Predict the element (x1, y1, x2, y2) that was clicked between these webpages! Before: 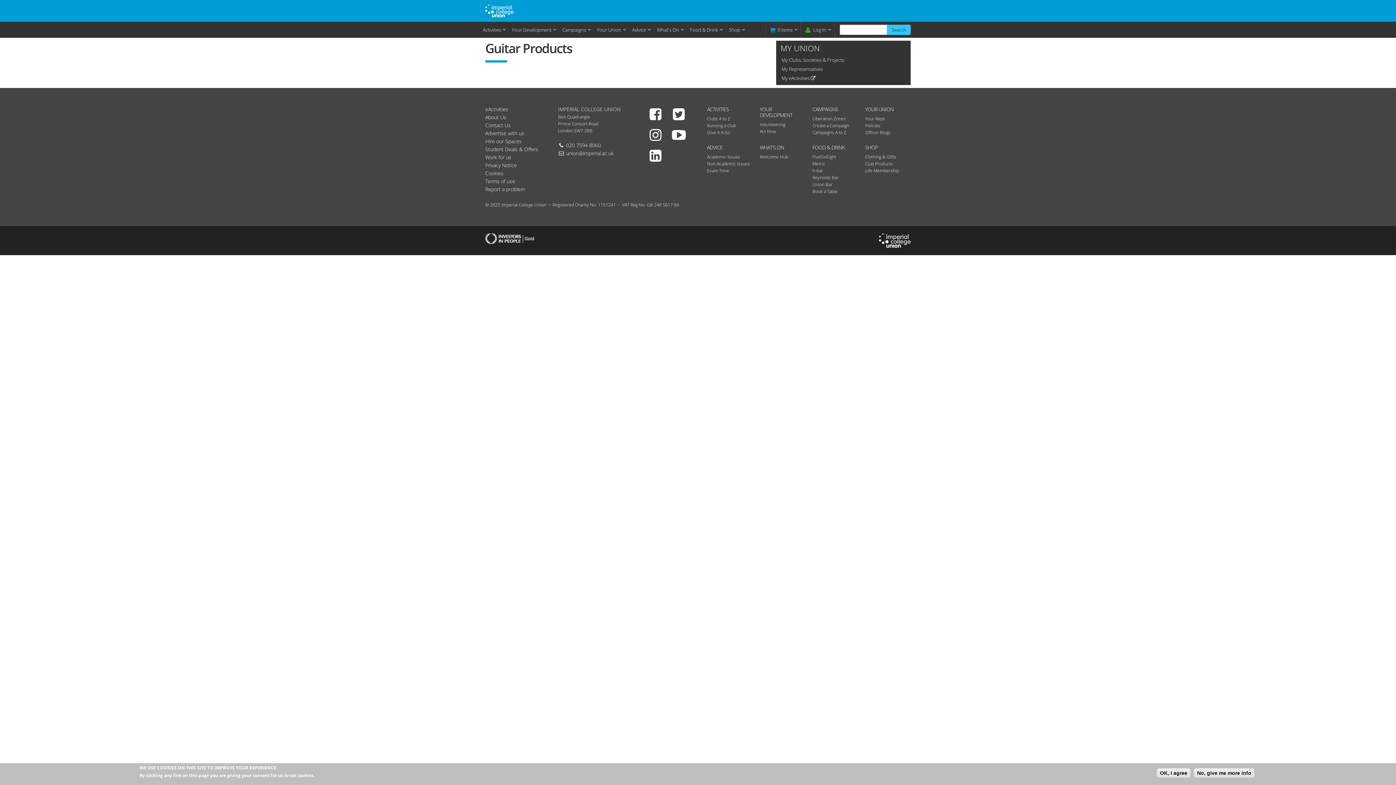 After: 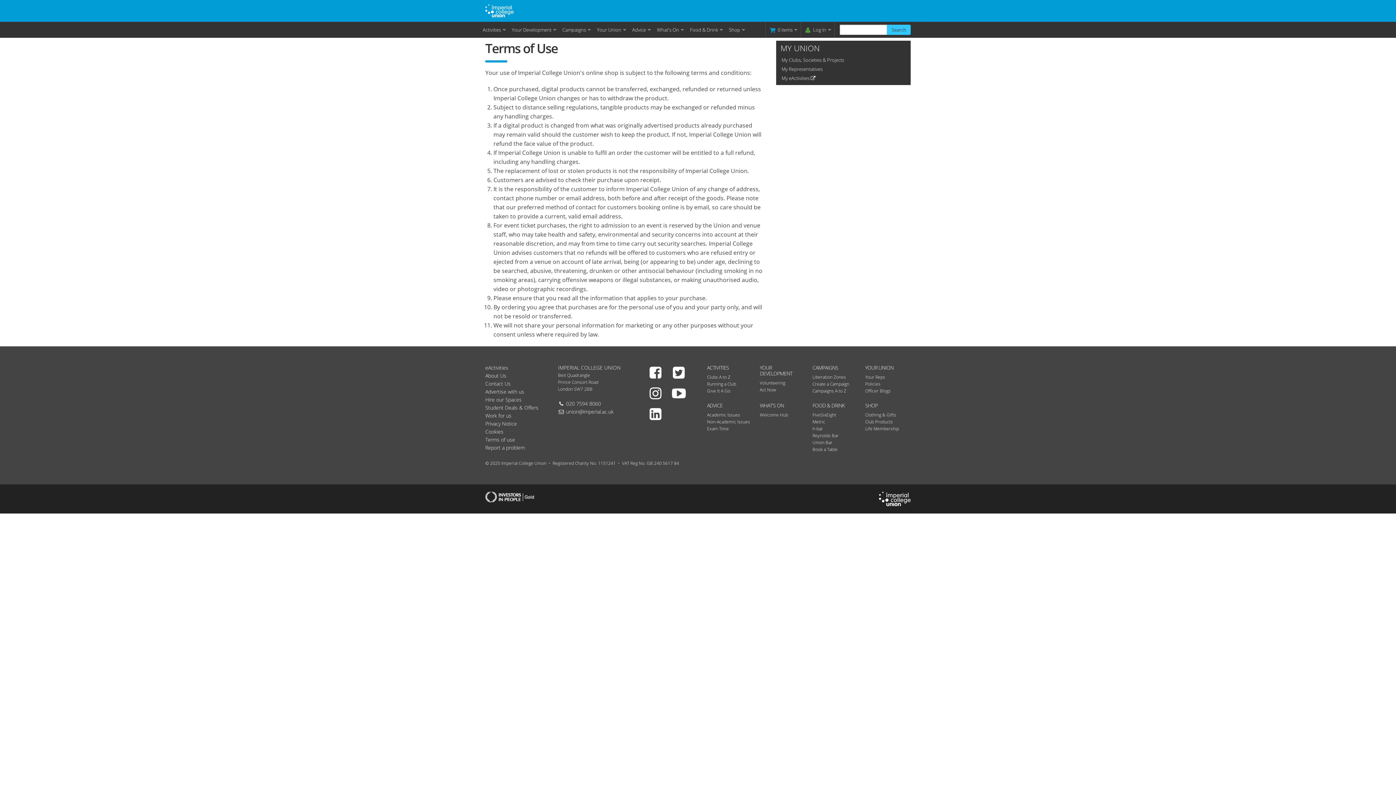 Action: bbox: (485, 177, 515, 184) label: Terms of use